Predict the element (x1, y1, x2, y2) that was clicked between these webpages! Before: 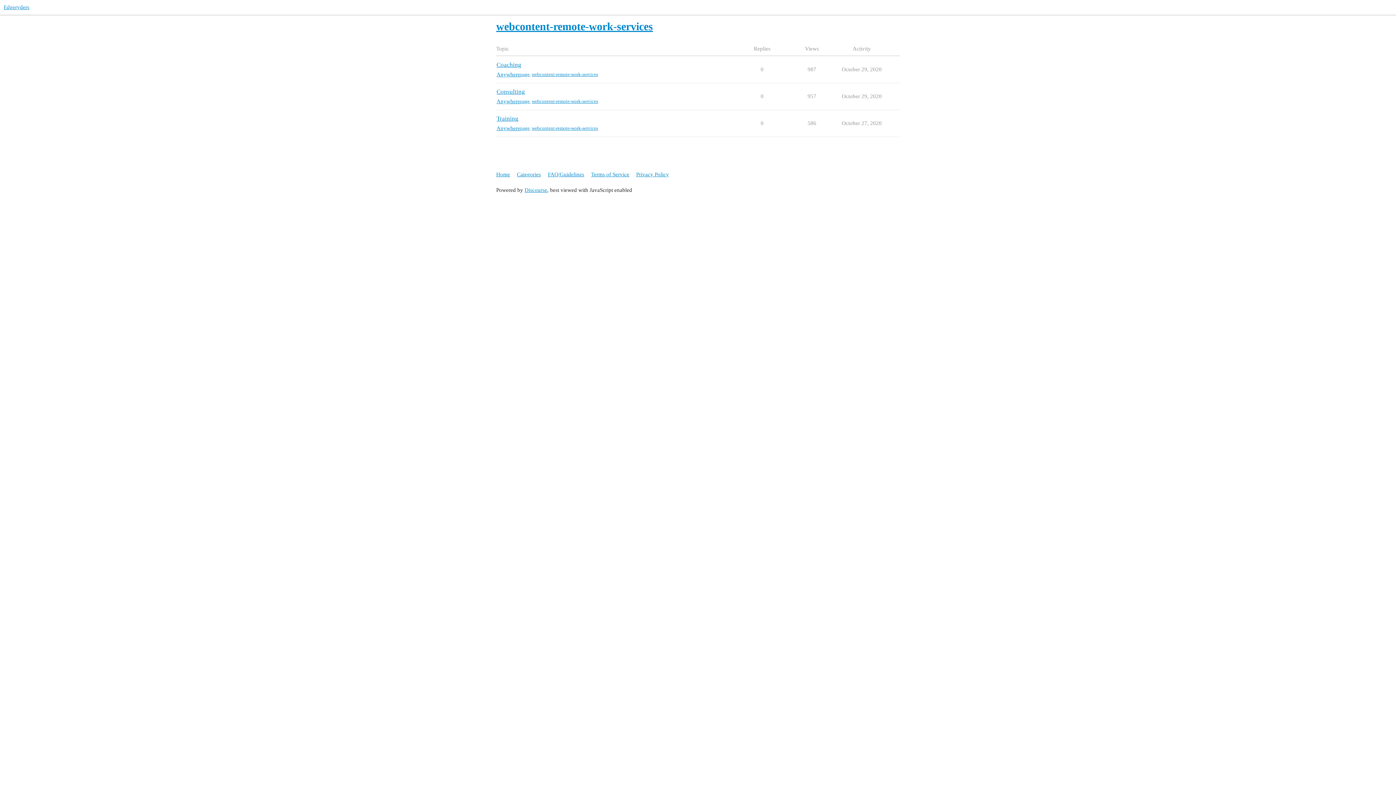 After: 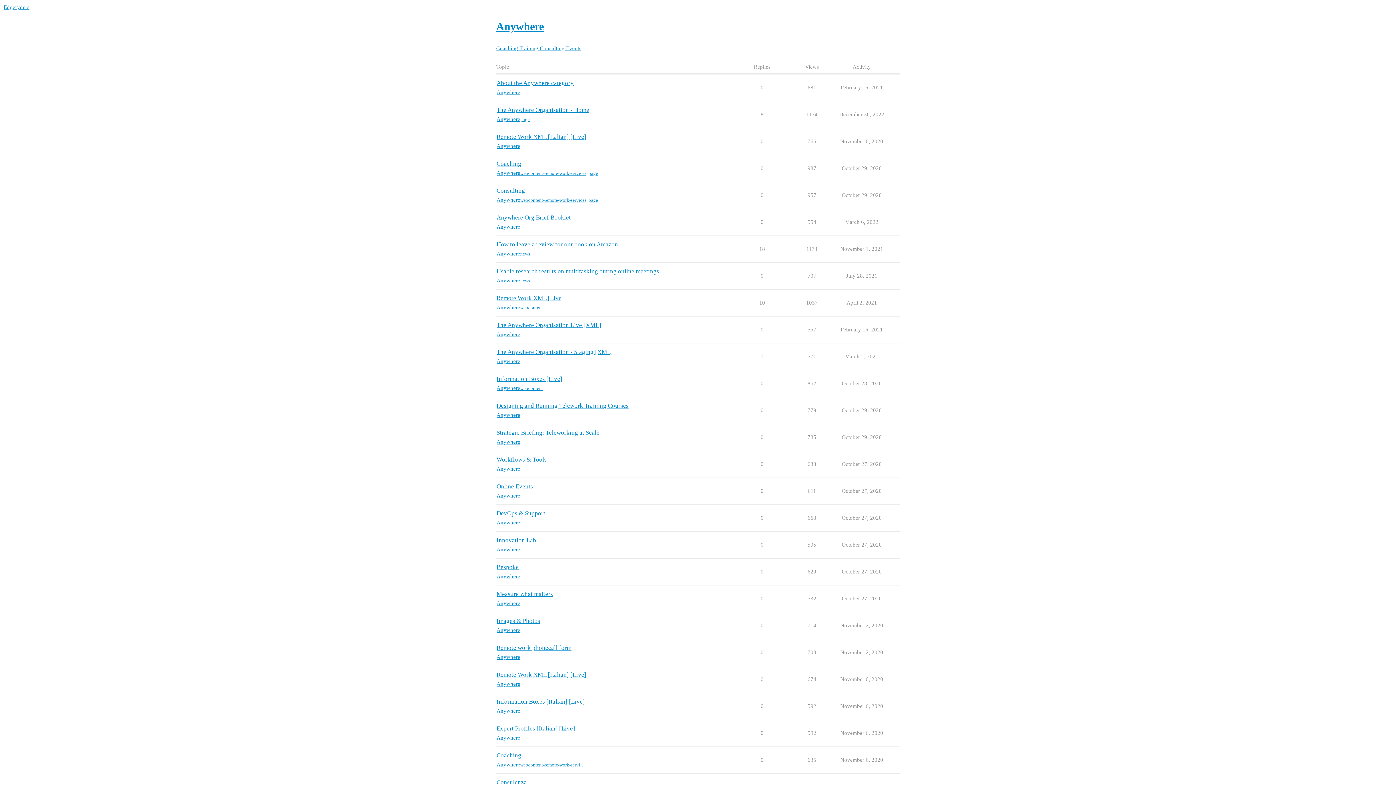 Action: bbox: (496, 124, 520, 132) label: Anywhere